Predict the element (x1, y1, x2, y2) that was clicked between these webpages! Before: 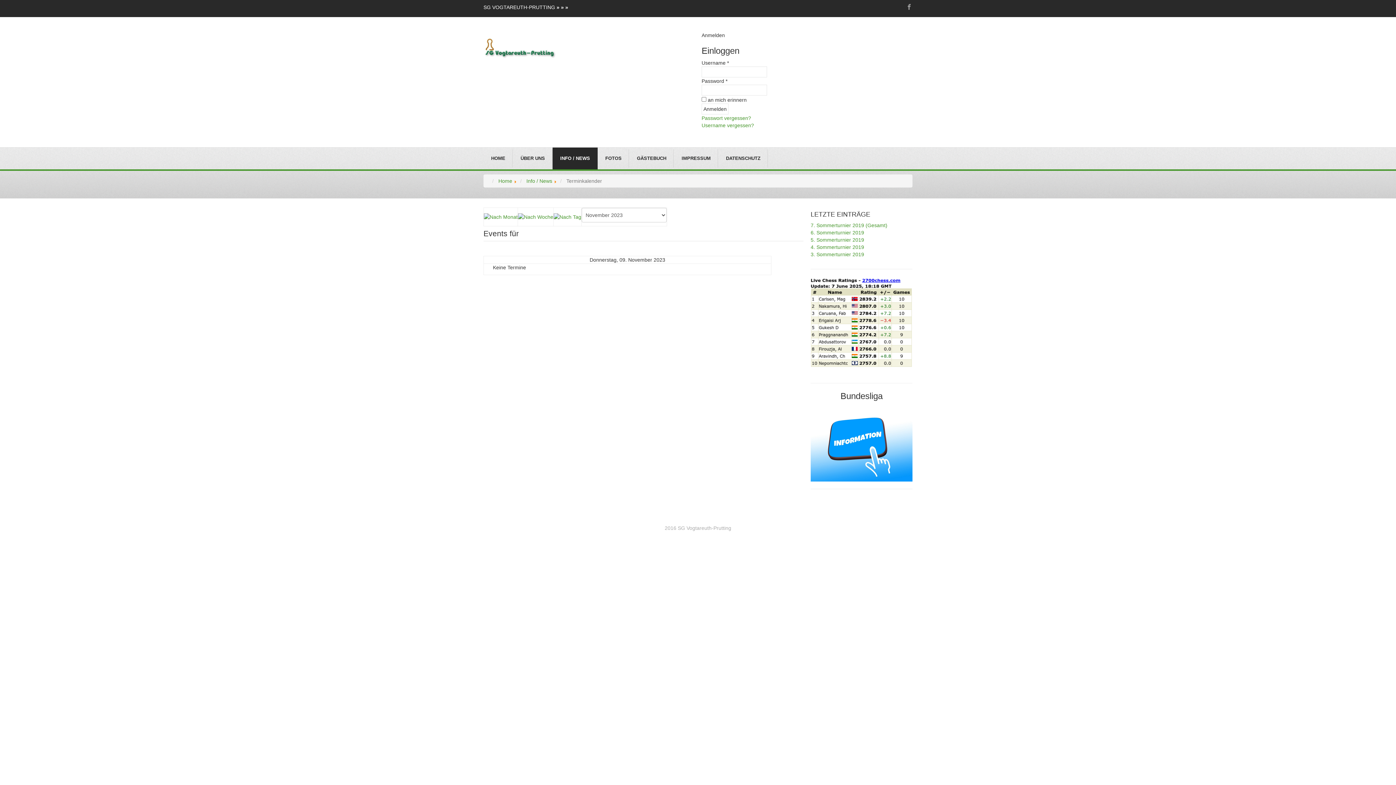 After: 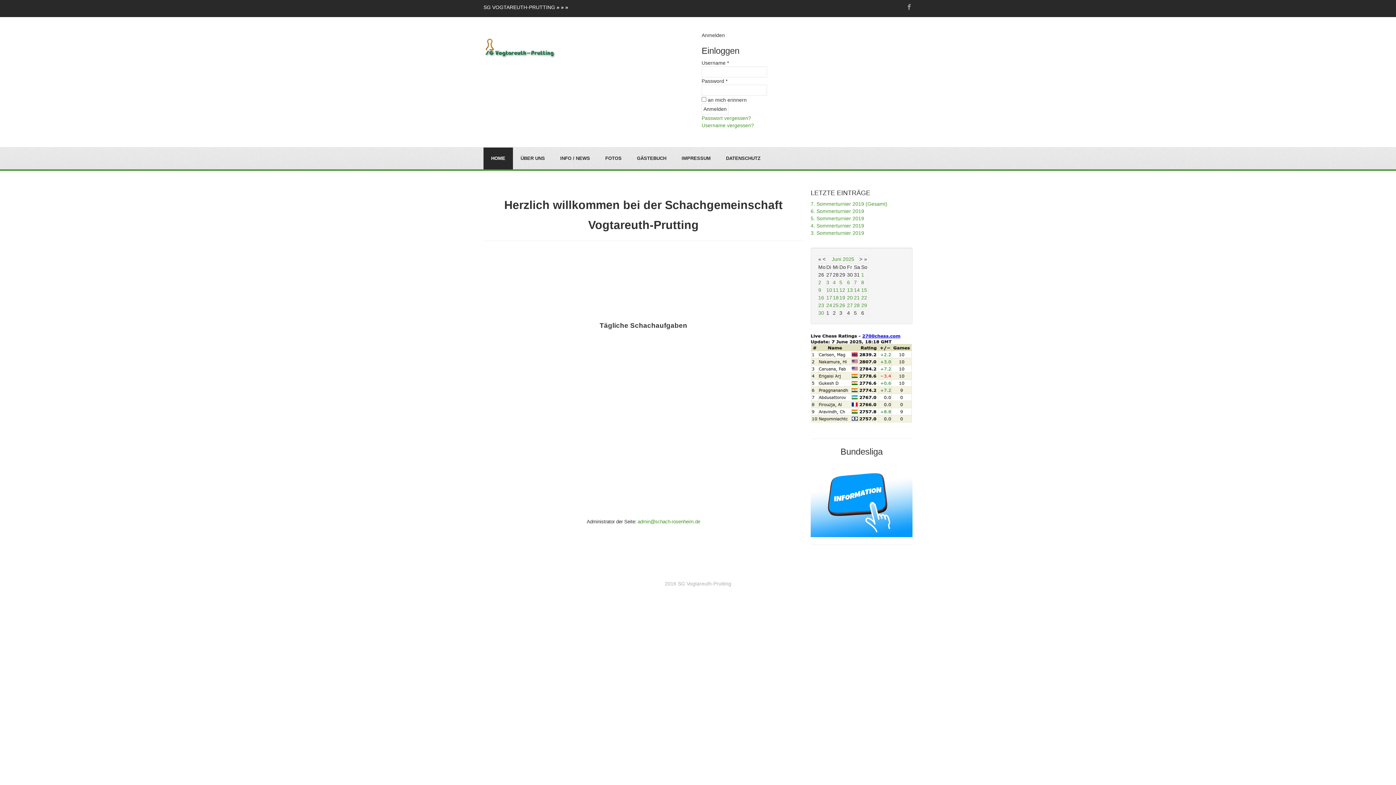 Action: label: Home bbox: (498, 178, 512, 184)